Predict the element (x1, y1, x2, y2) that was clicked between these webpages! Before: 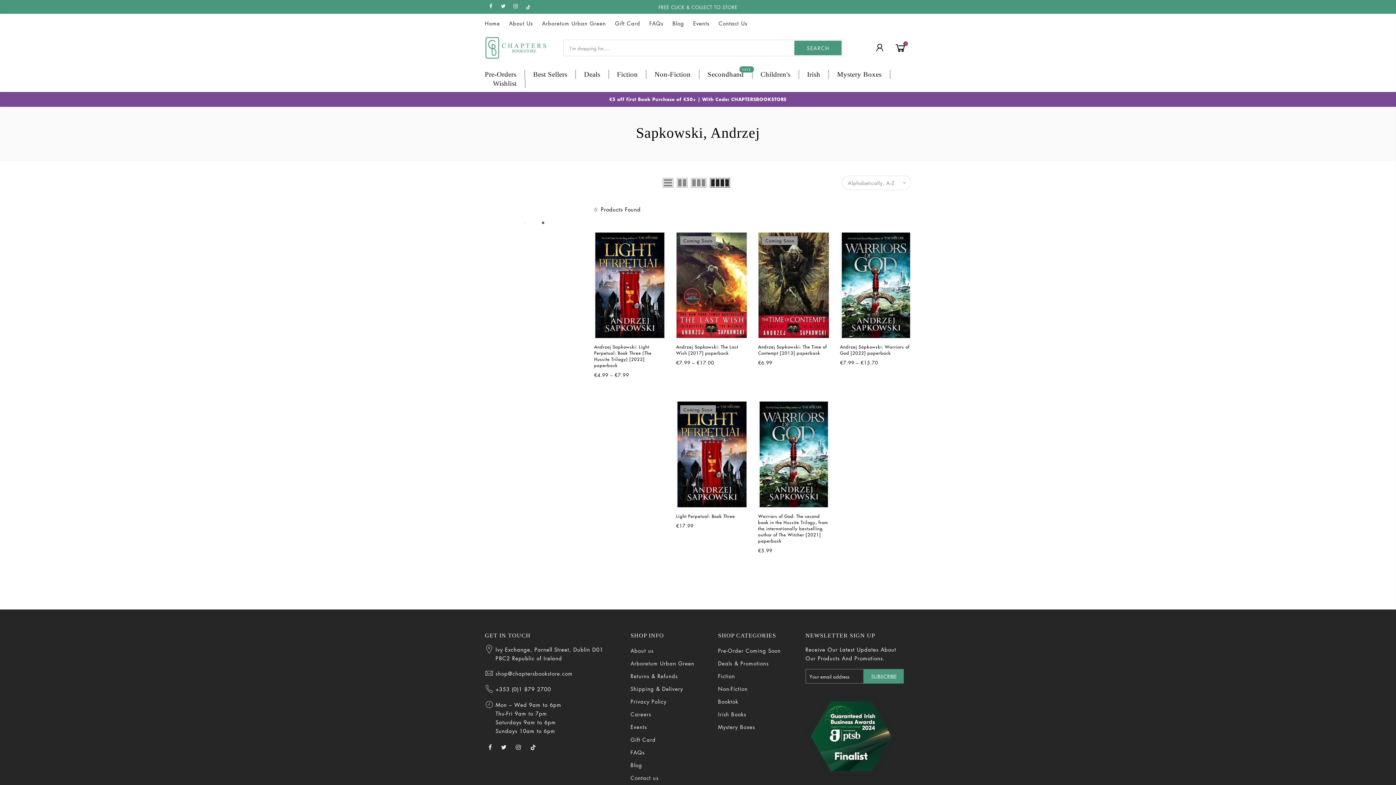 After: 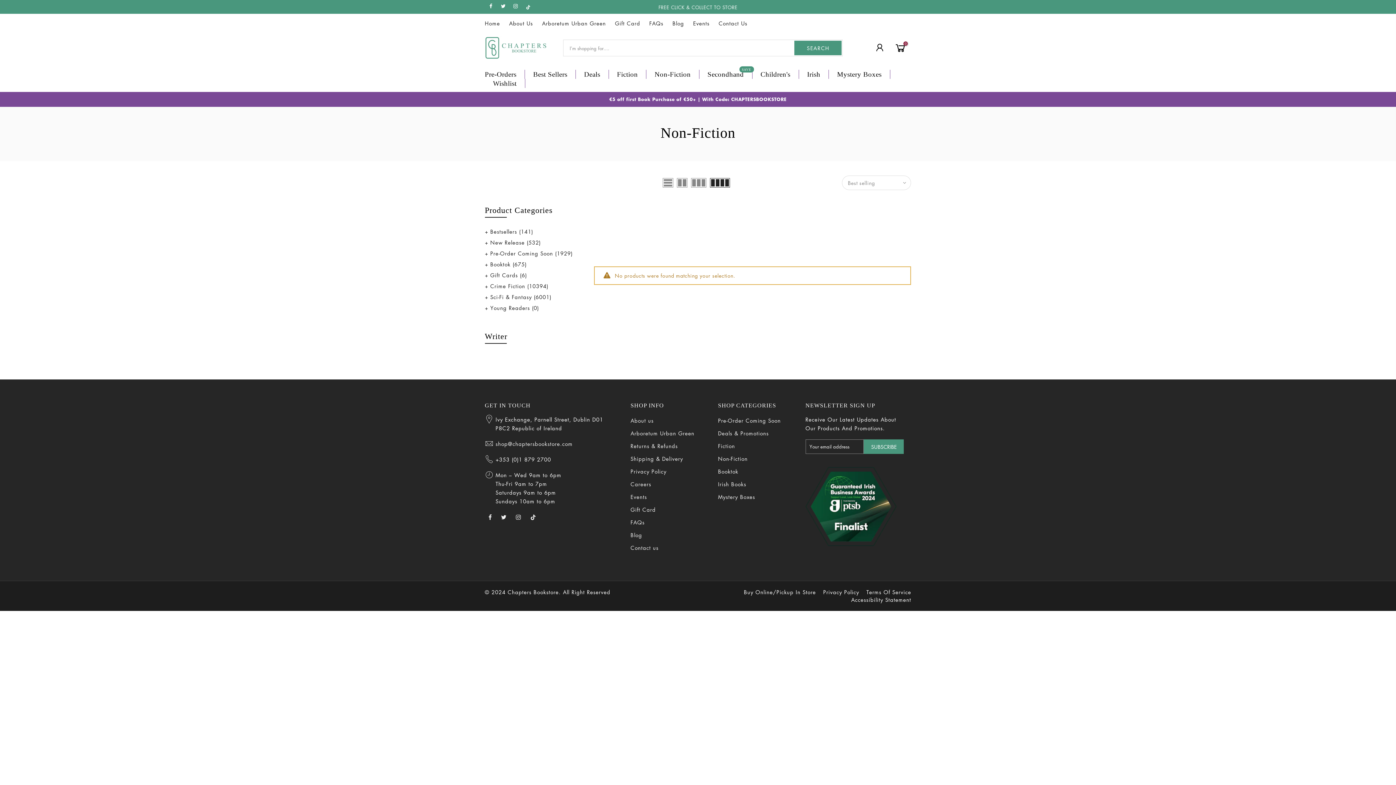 Action: label: Non-Fiction bbox: (718, 685, 747, 692)